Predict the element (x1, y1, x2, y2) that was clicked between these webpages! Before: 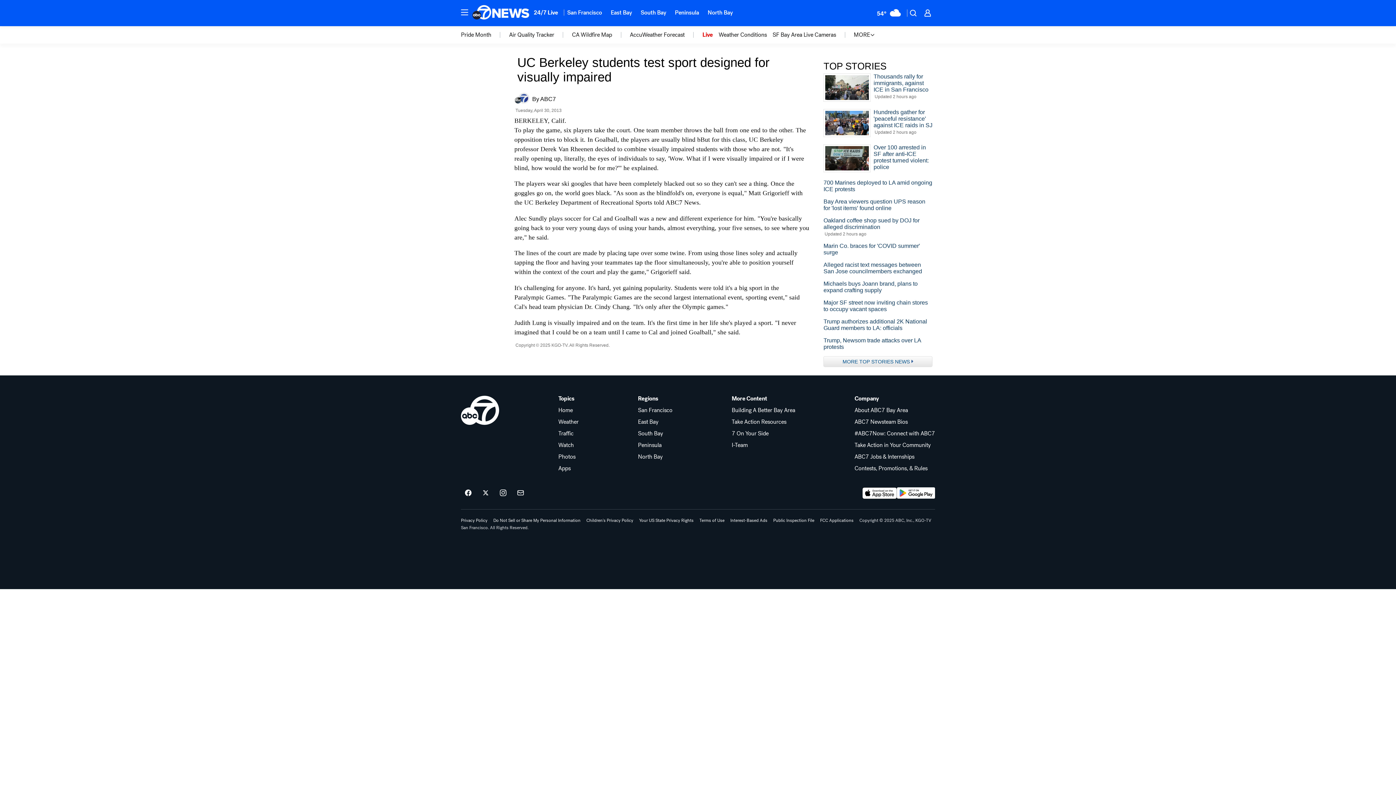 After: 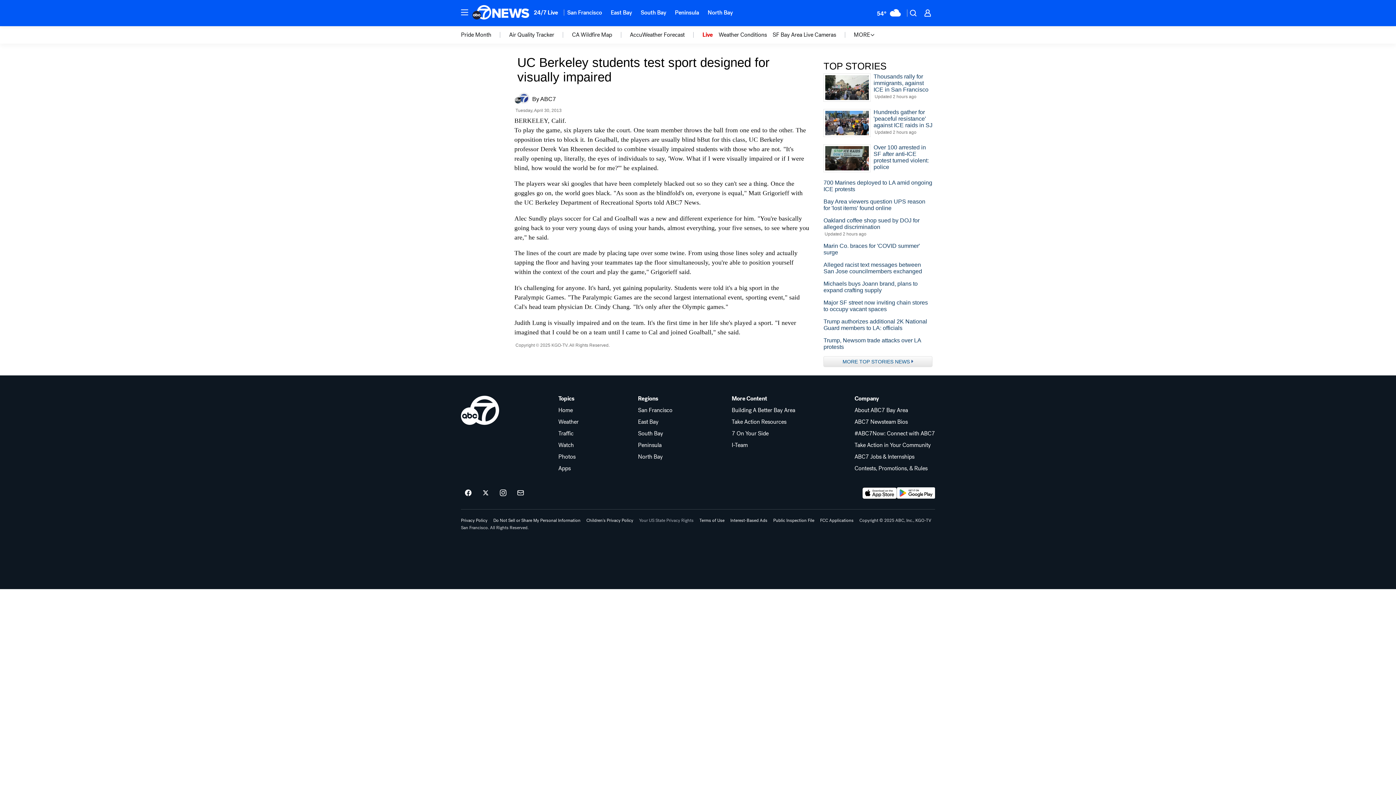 Action: bbox: (639, 518, 693, 522) label: Your US State Privacy Rights